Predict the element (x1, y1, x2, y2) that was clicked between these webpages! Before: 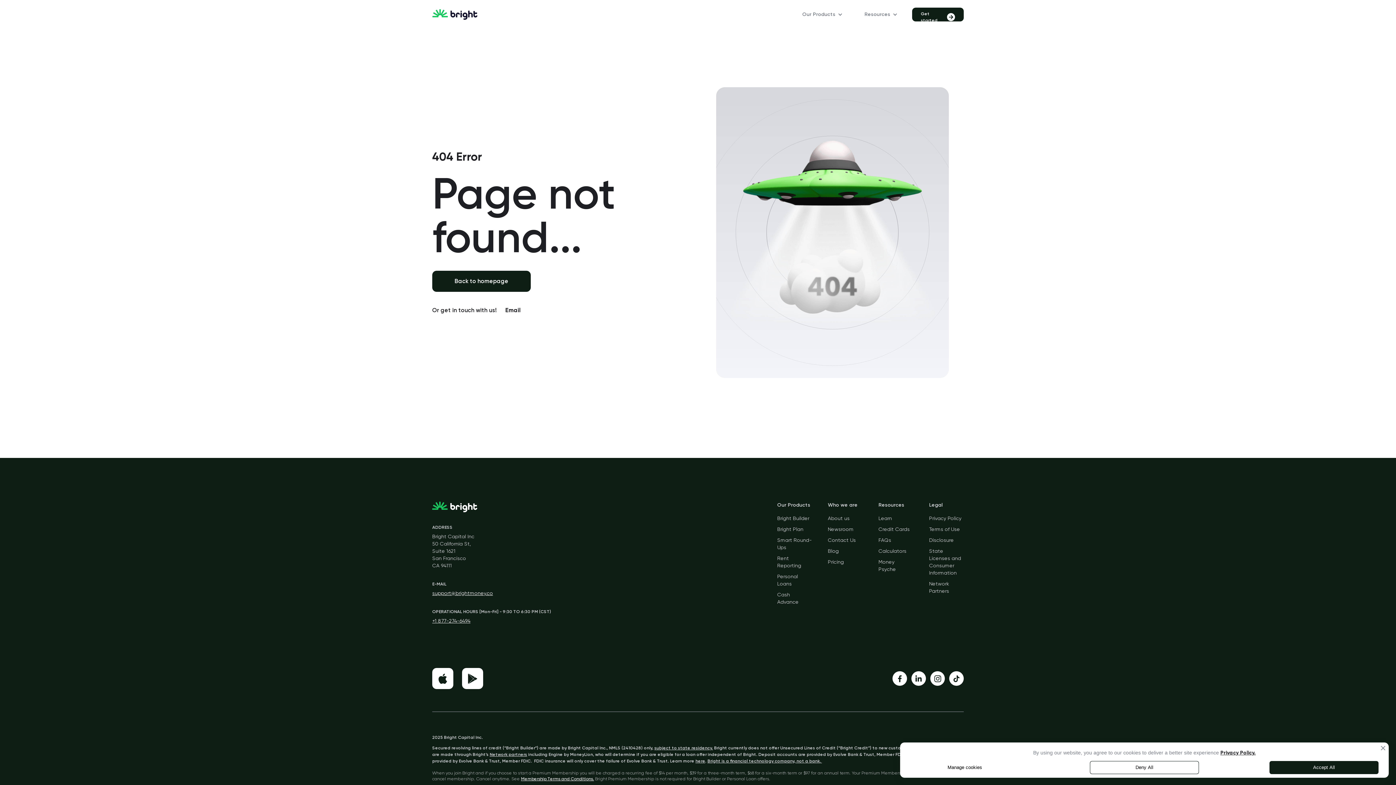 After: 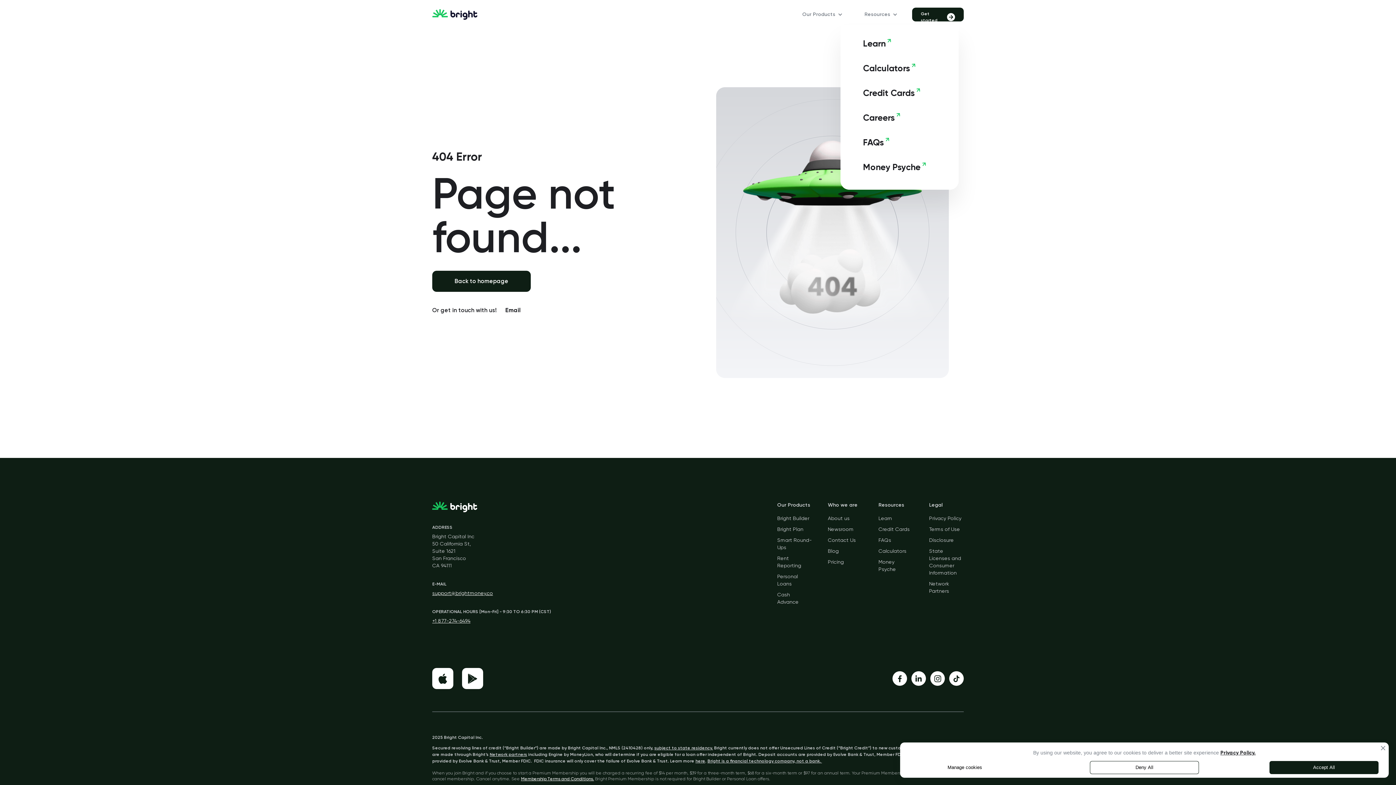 Action: bbox: (857, 3, 905, 25) label: Resources